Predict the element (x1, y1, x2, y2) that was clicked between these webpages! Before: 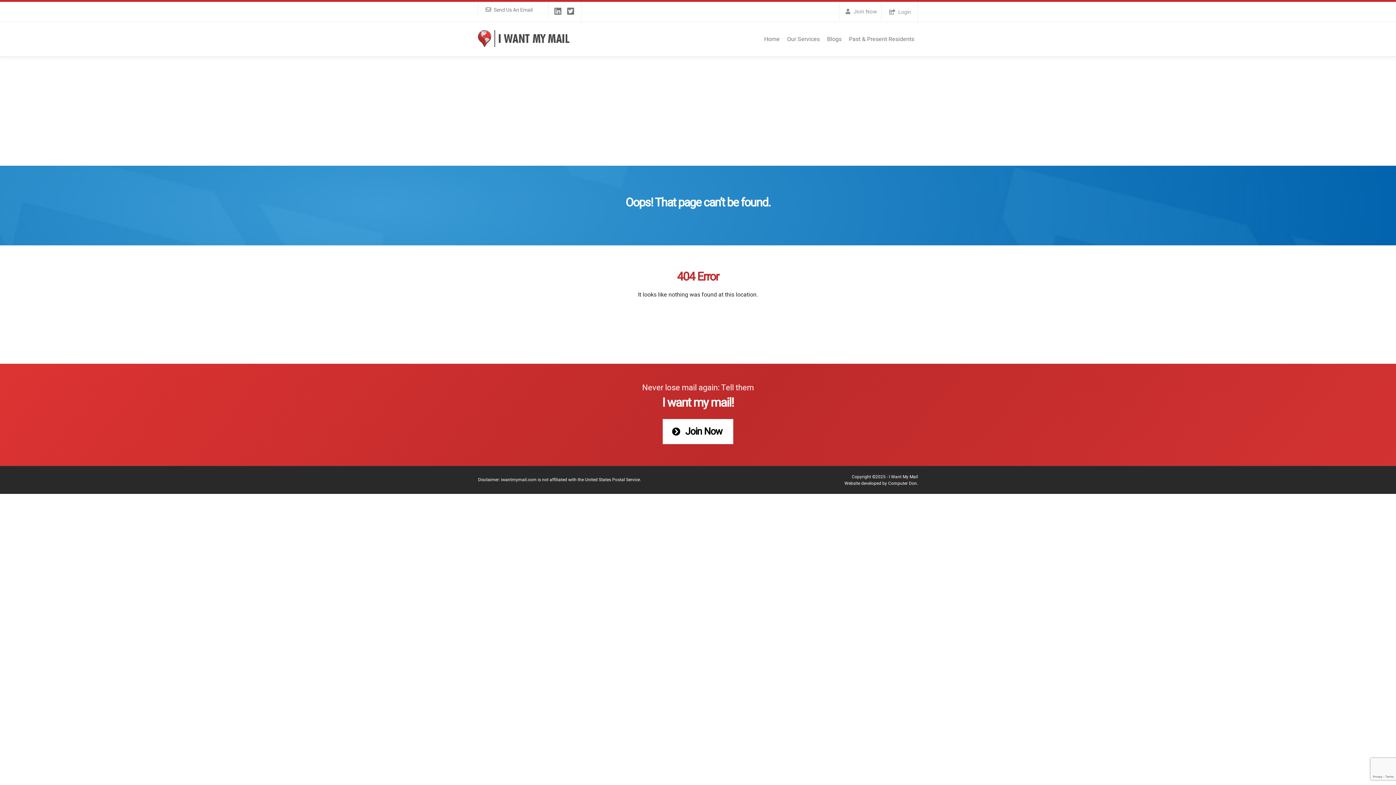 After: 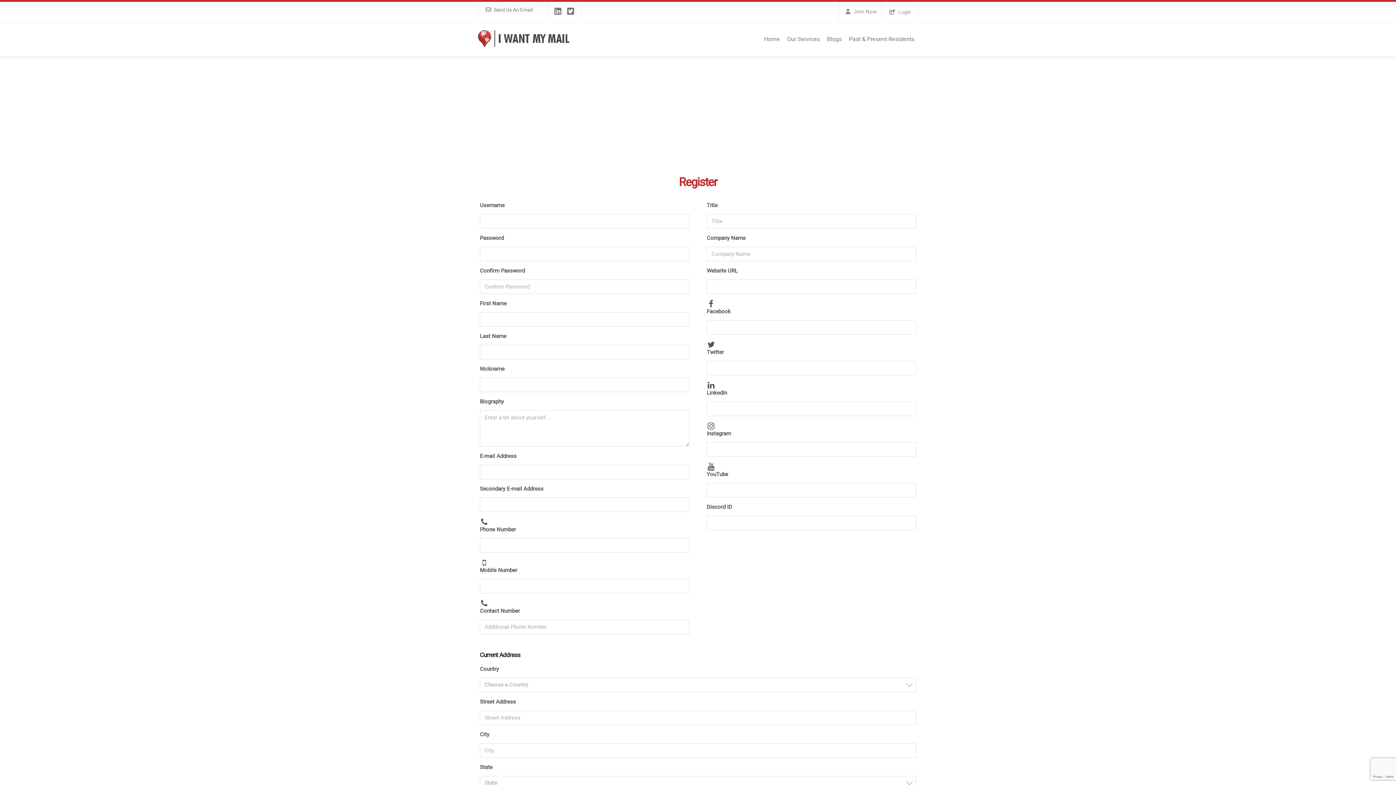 Action: bbox: (844, 8, 877, 15) label:  Join Now